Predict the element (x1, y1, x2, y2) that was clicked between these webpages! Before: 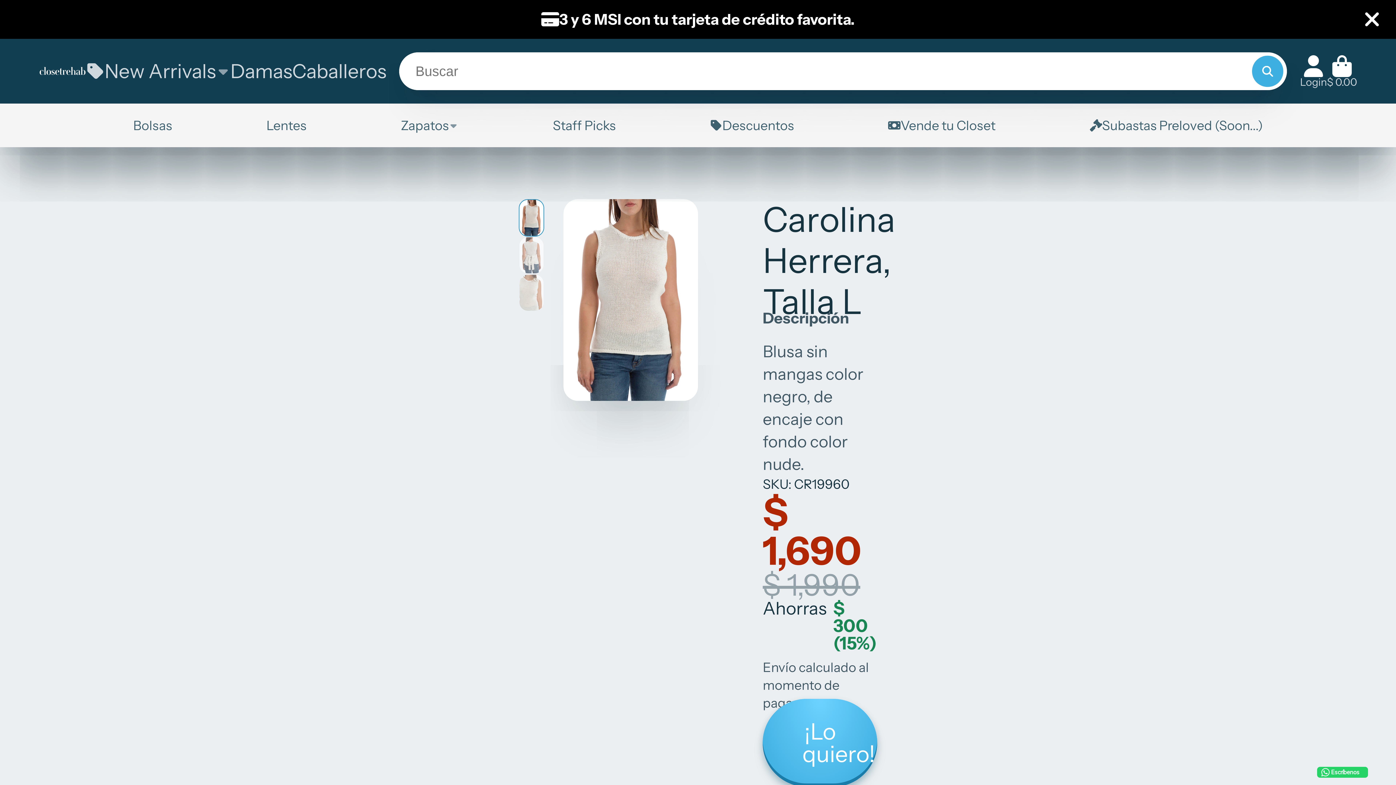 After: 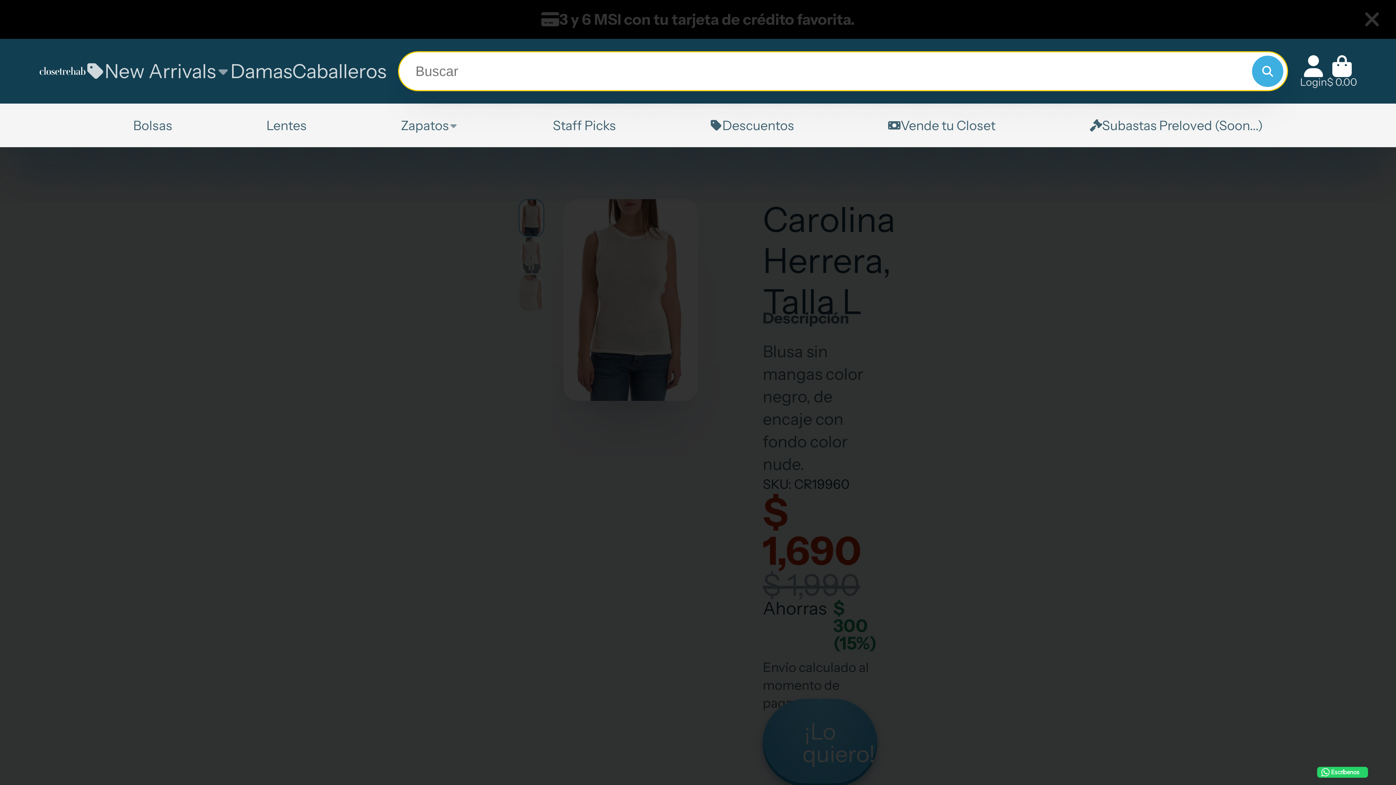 Action: bbox: (1252, 55, 1283, 86) label: Buscar